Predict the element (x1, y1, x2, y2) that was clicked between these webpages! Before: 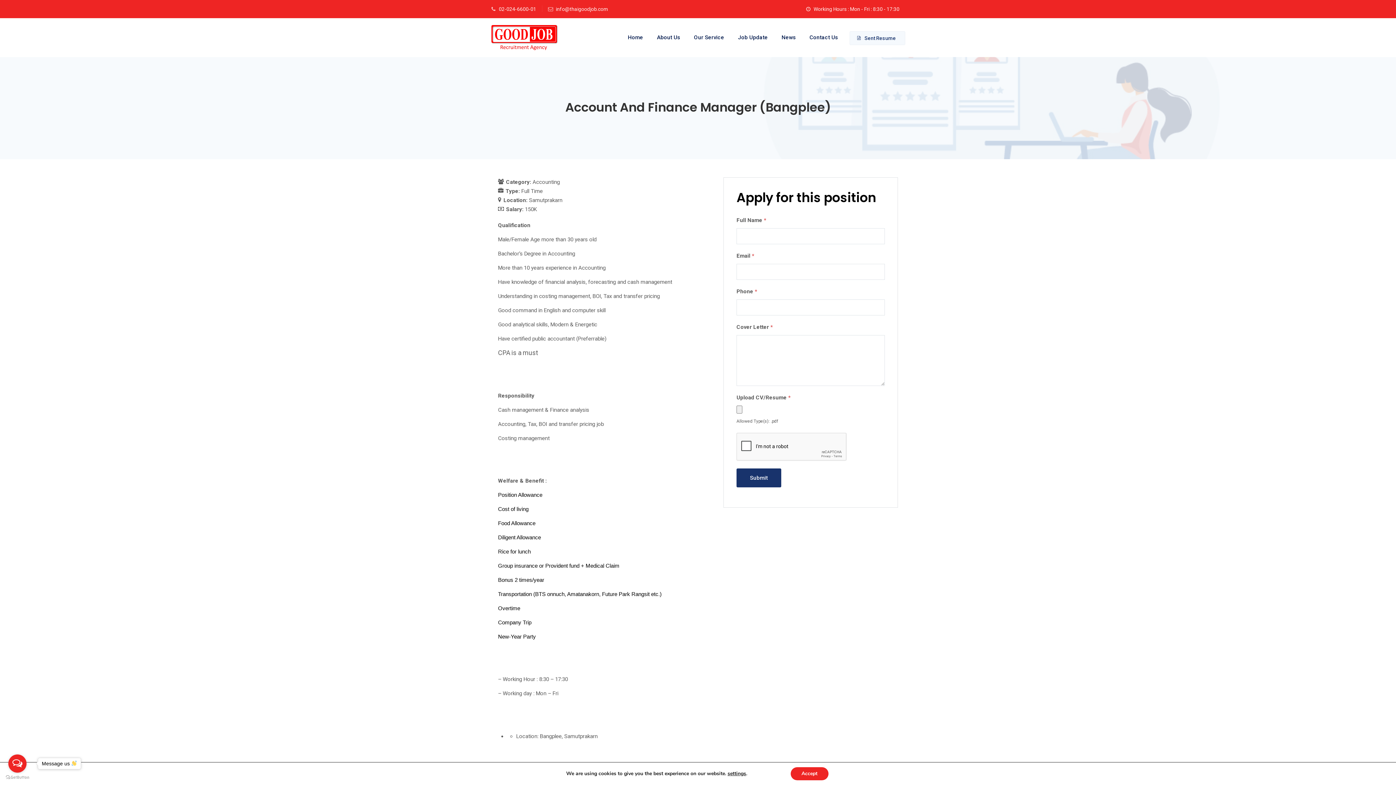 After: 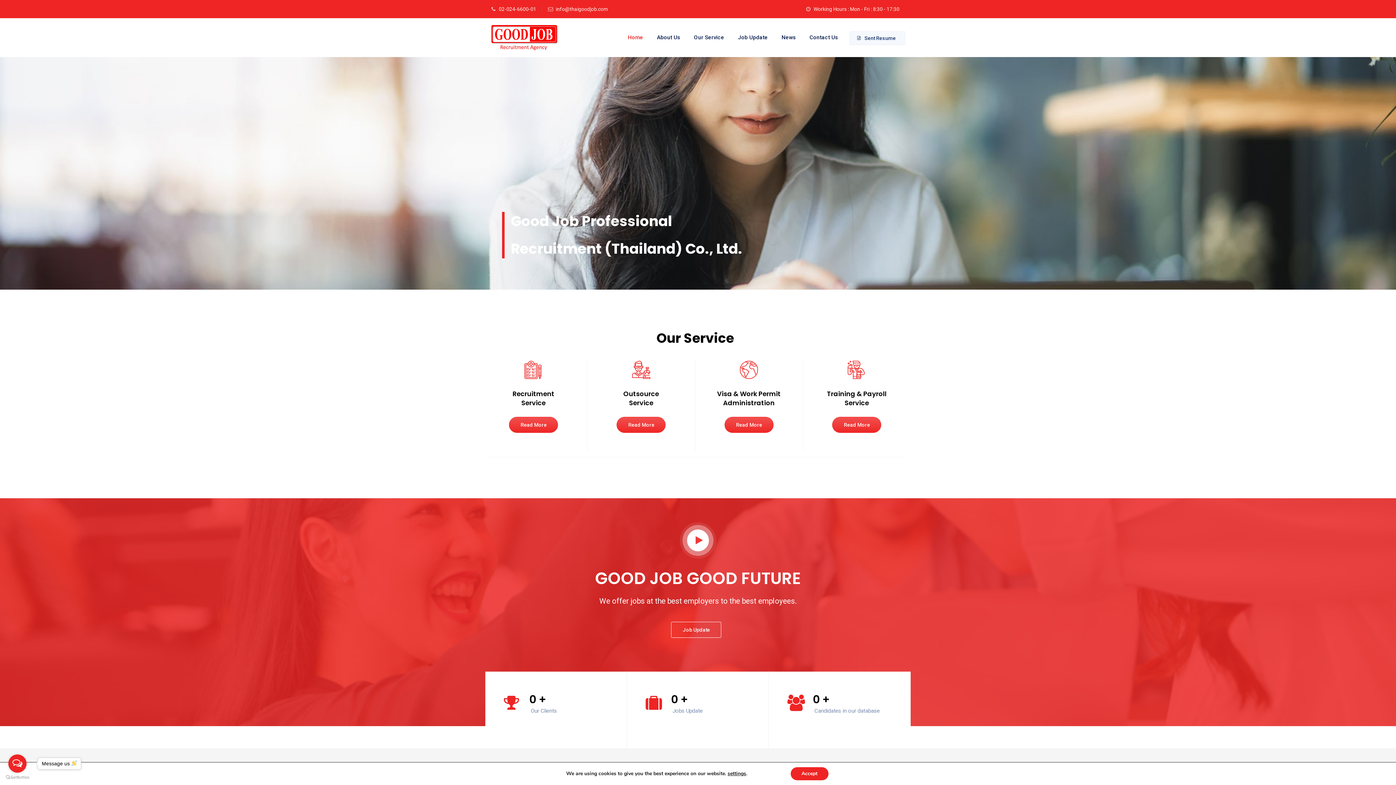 Action: label: Home bbox: (621, 18, 649, 57)